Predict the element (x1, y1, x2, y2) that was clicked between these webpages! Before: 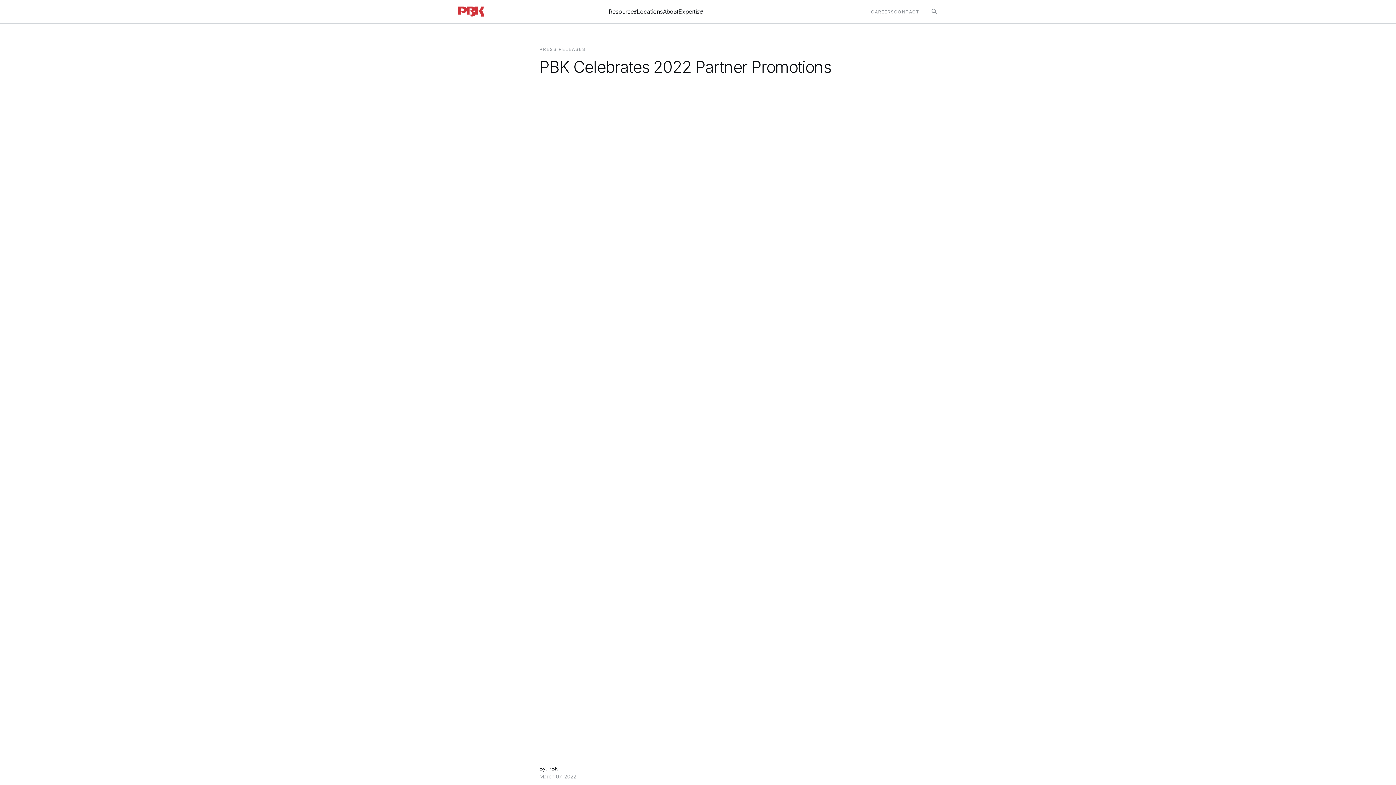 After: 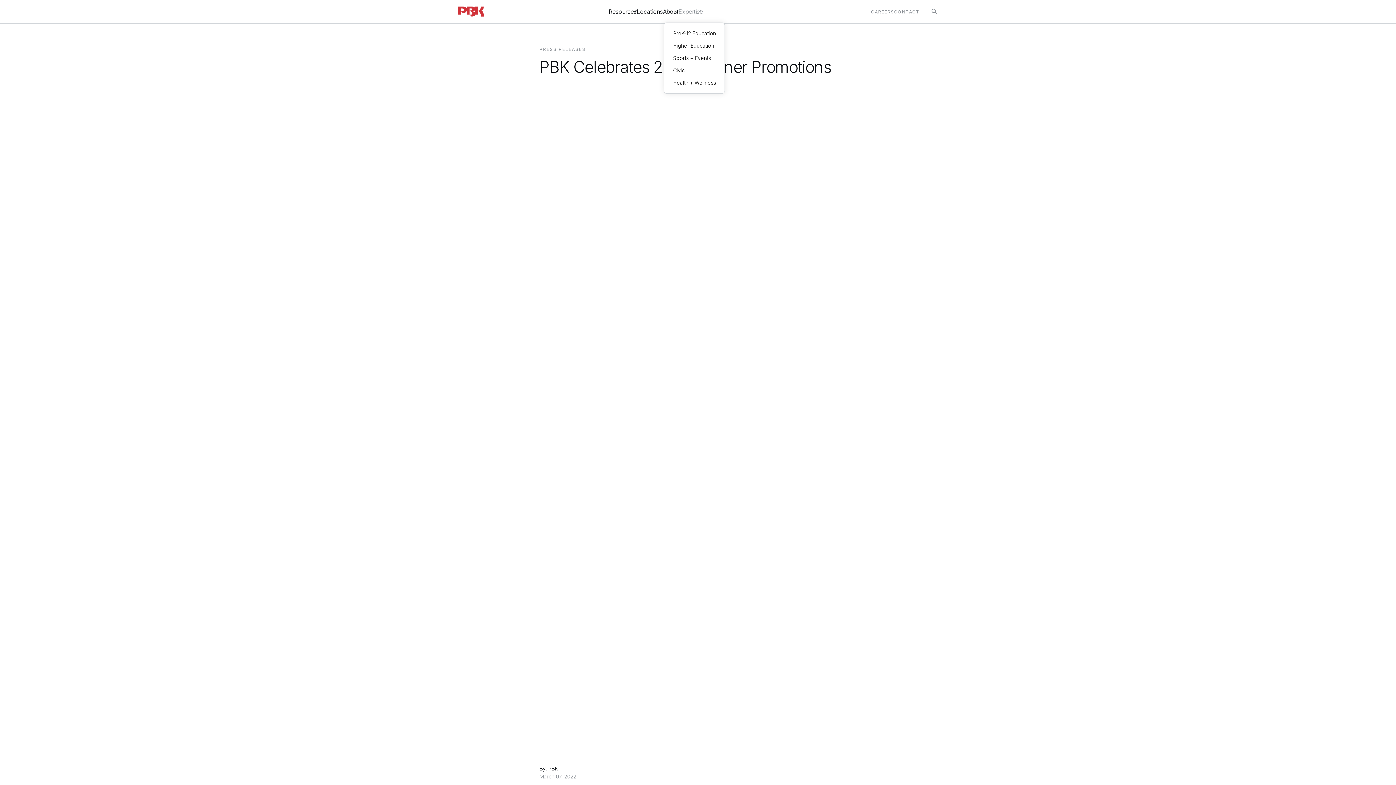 Action: label: Expertise bbox: (678, 8, 703, 15)